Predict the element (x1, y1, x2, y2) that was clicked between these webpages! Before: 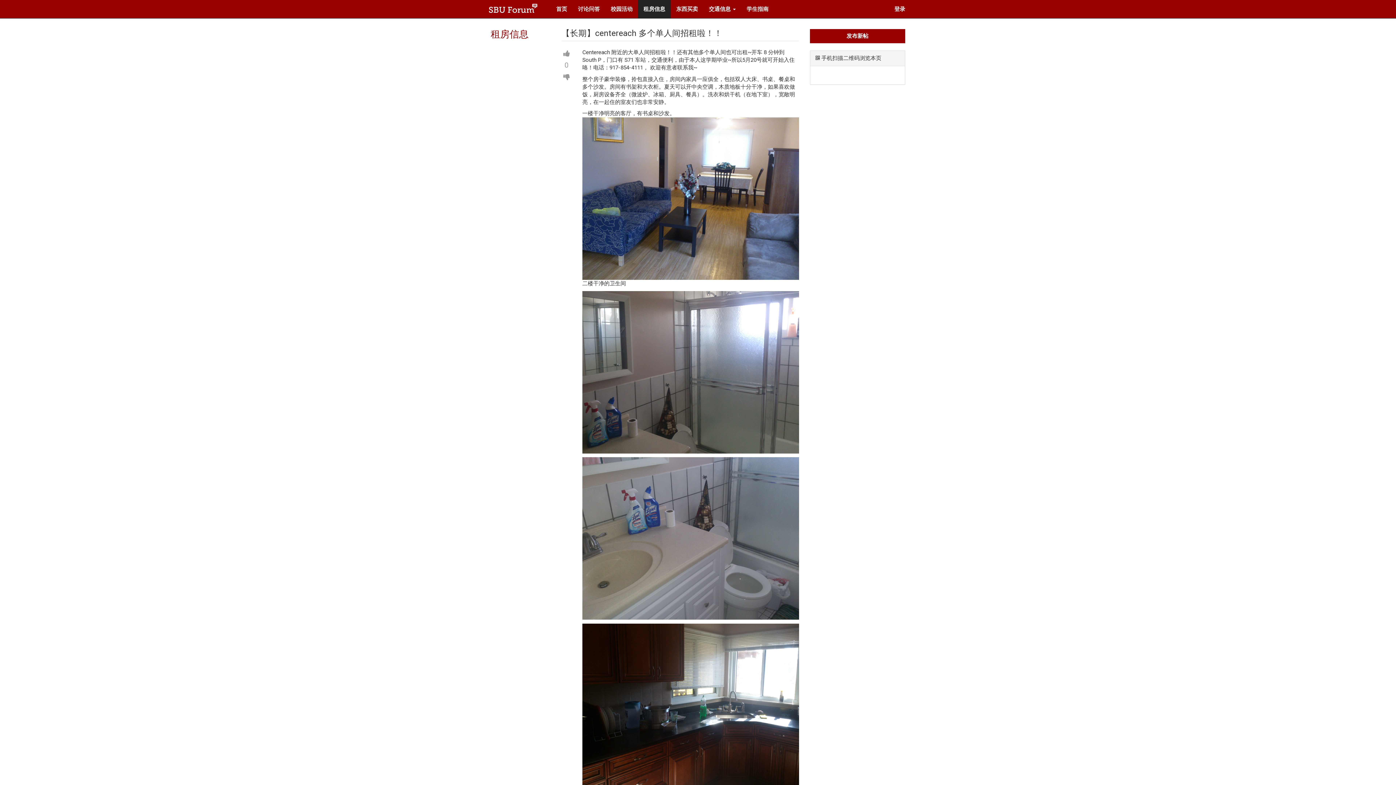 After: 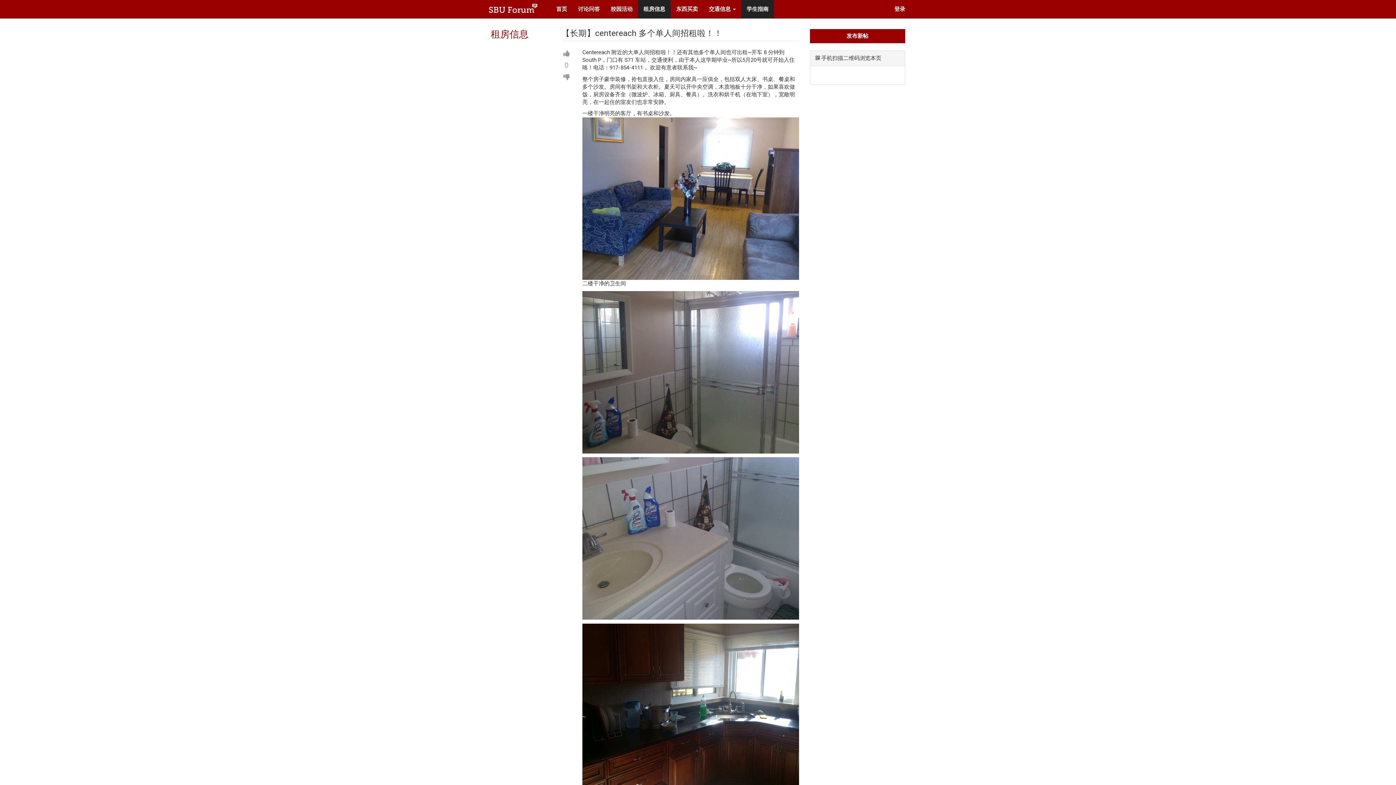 Action: label: 学生指南 bbox: (741, 0, 774, 18)